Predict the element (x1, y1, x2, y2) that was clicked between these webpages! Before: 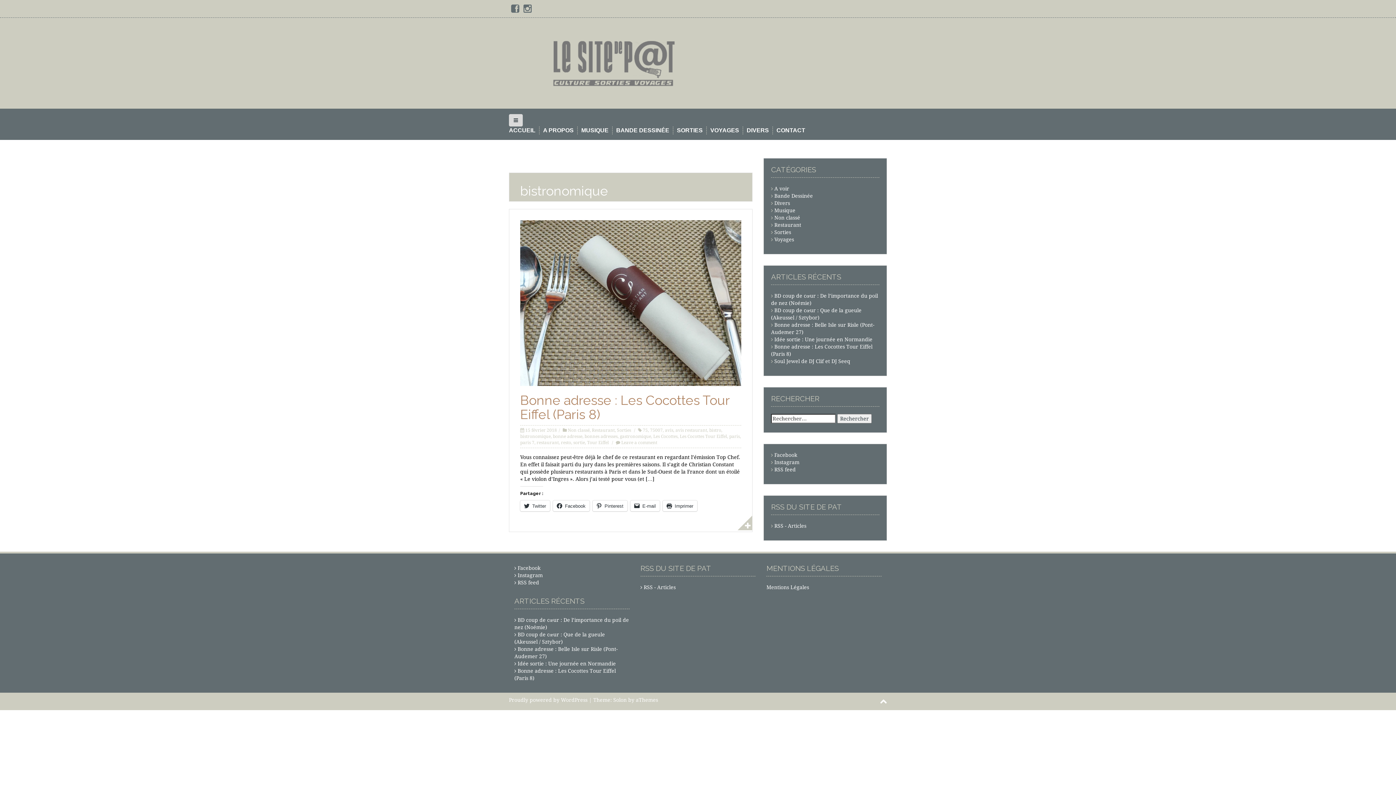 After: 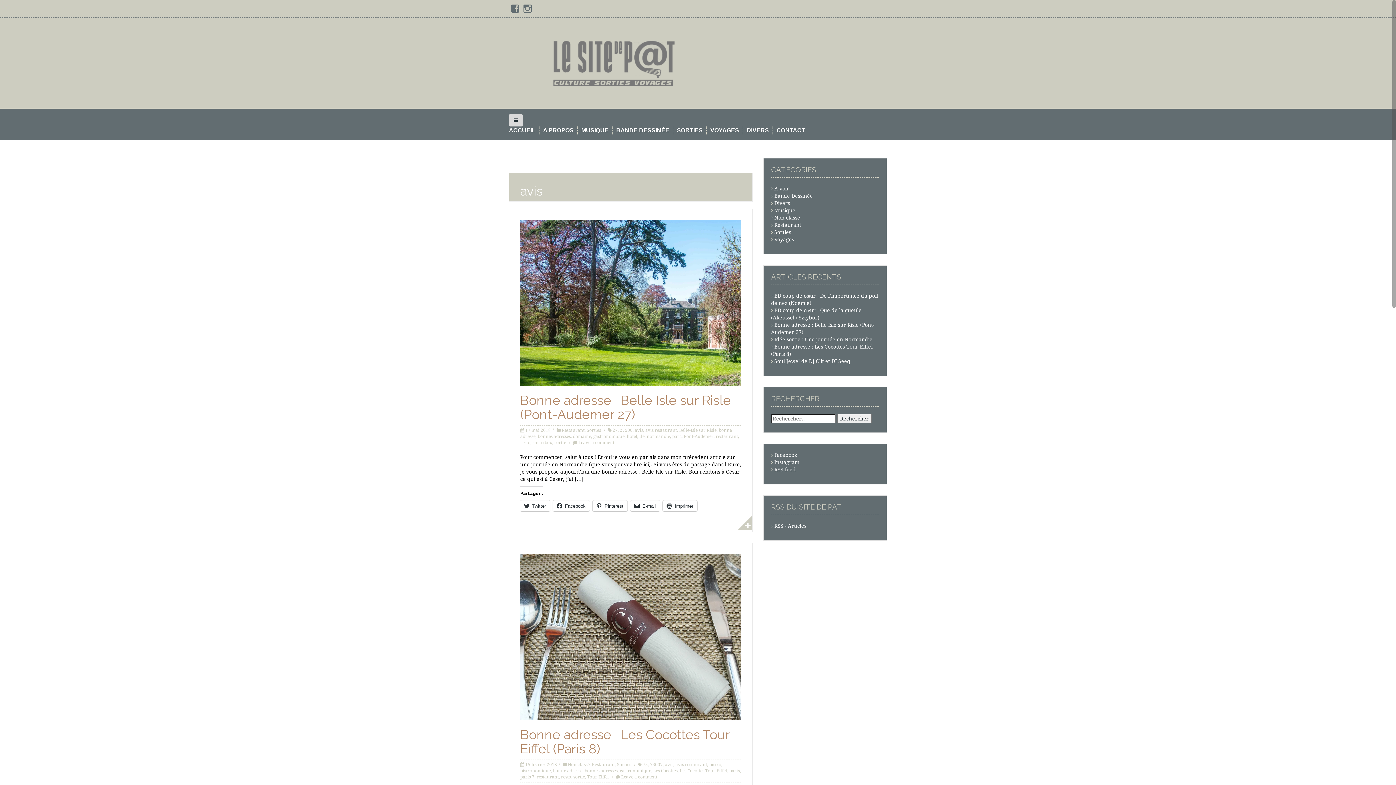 Action: label: avis bbox: (665, 428, 673, 433)